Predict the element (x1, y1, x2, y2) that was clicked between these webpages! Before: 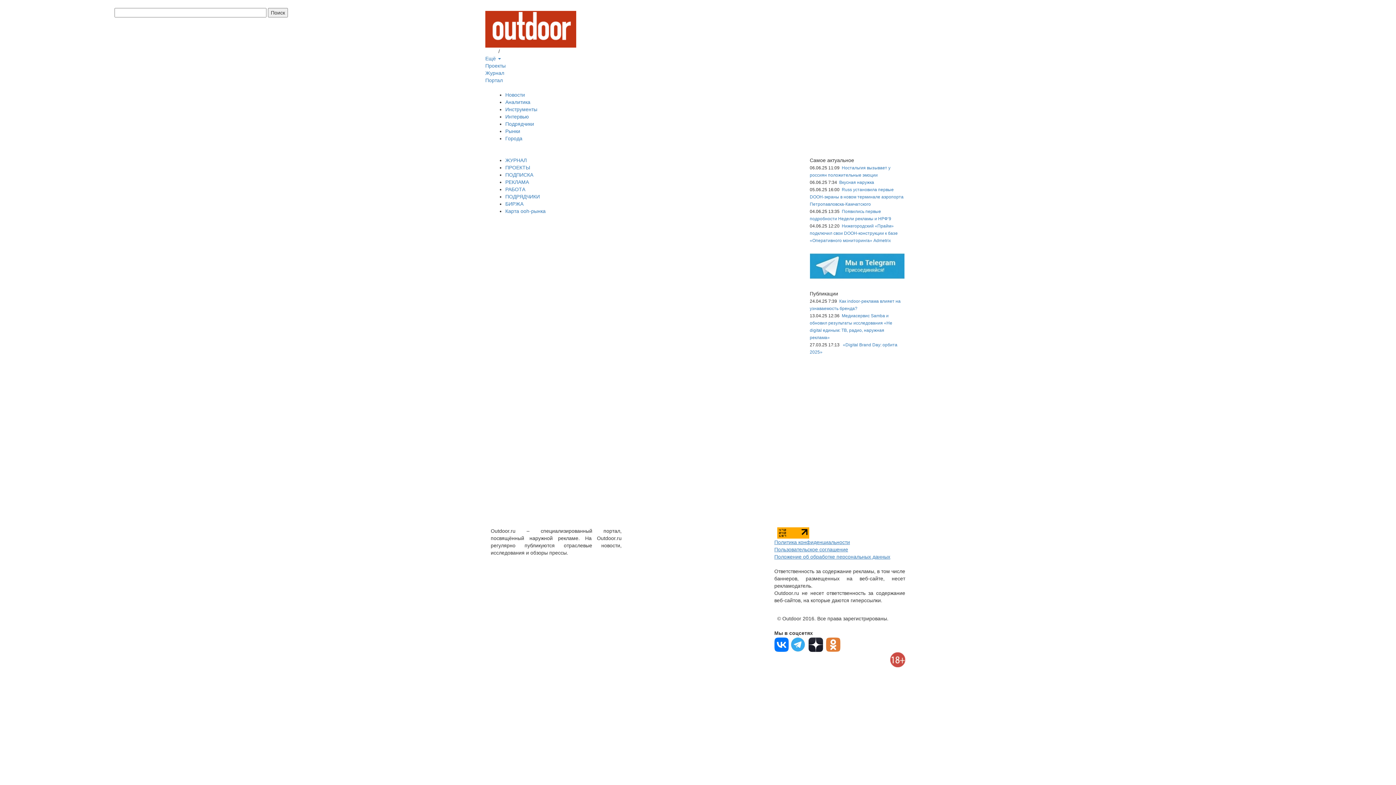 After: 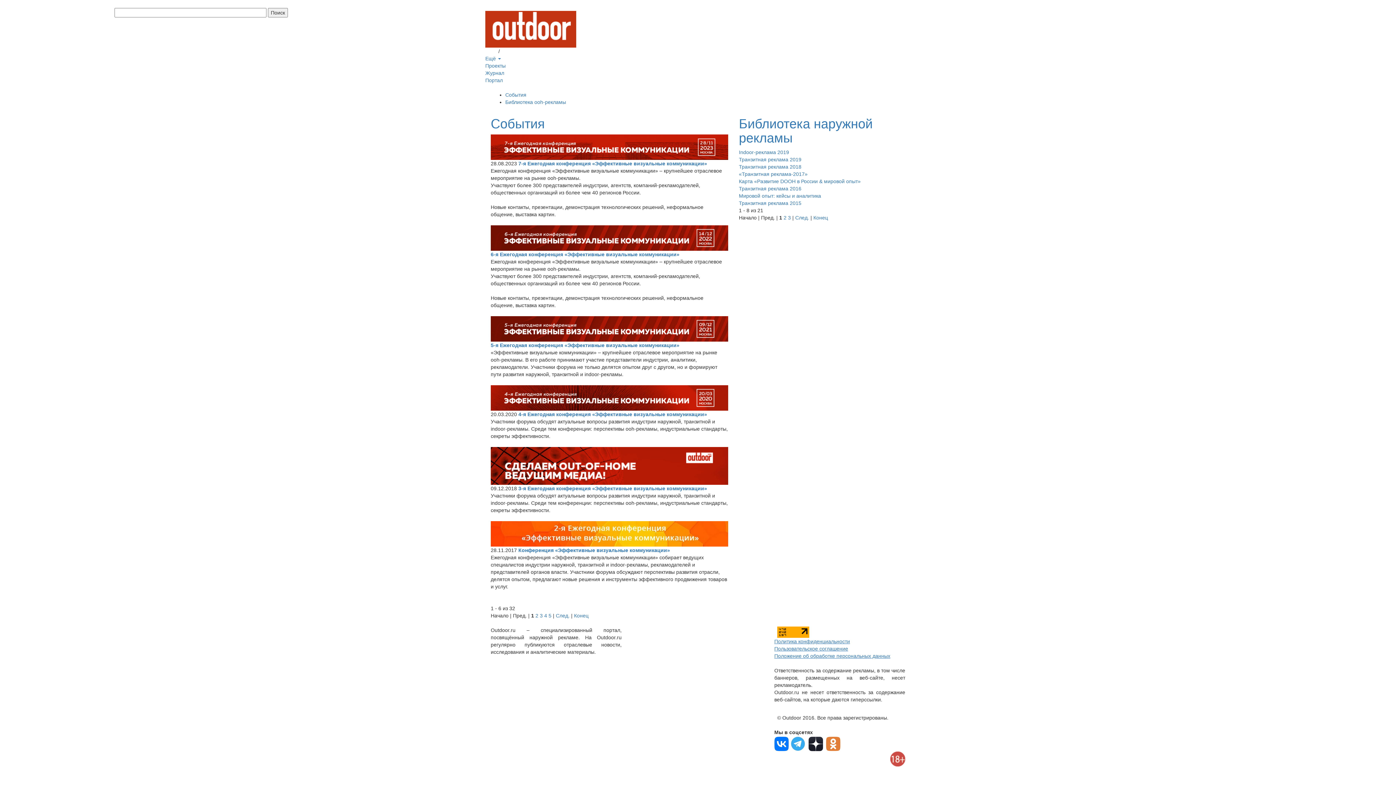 Action: bbox: (485, 62, 505, 68) label: Проекты